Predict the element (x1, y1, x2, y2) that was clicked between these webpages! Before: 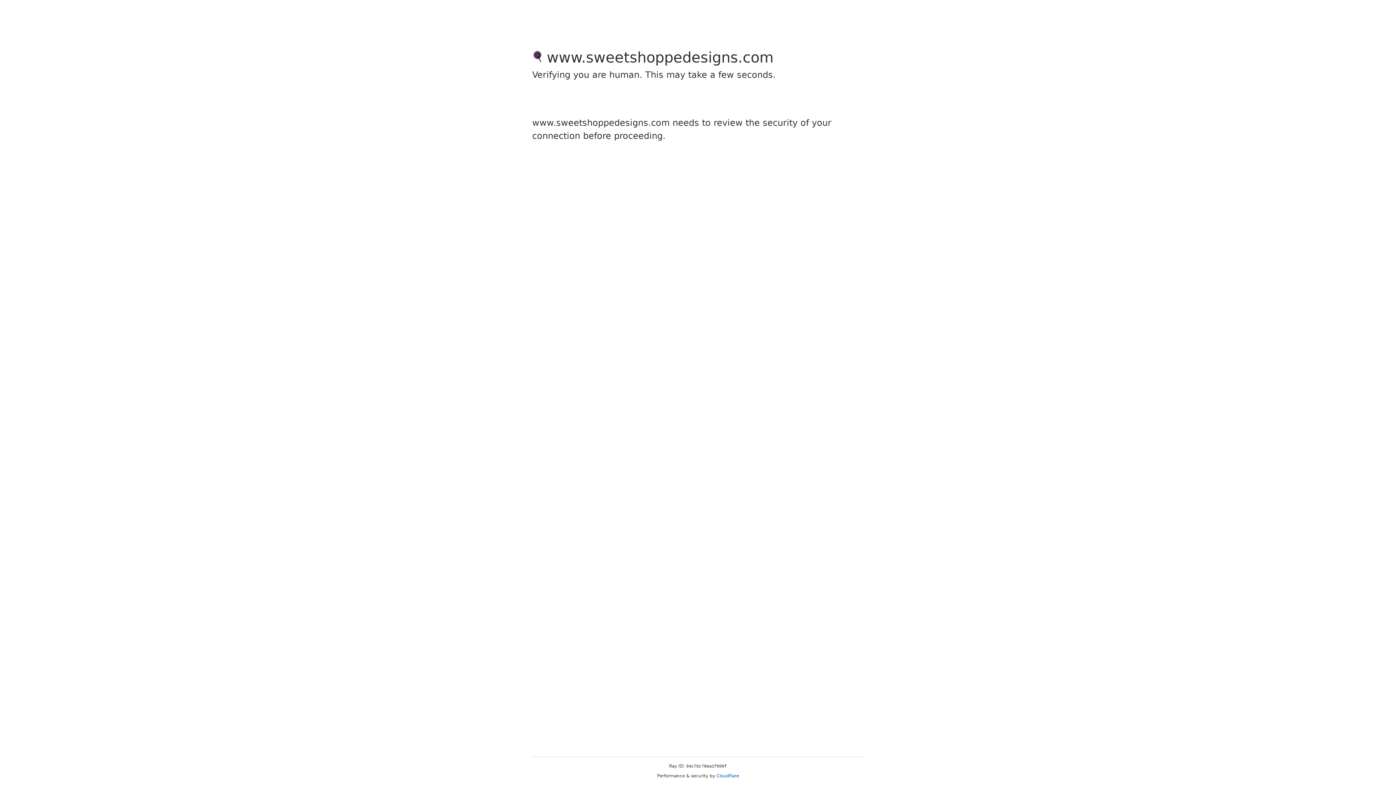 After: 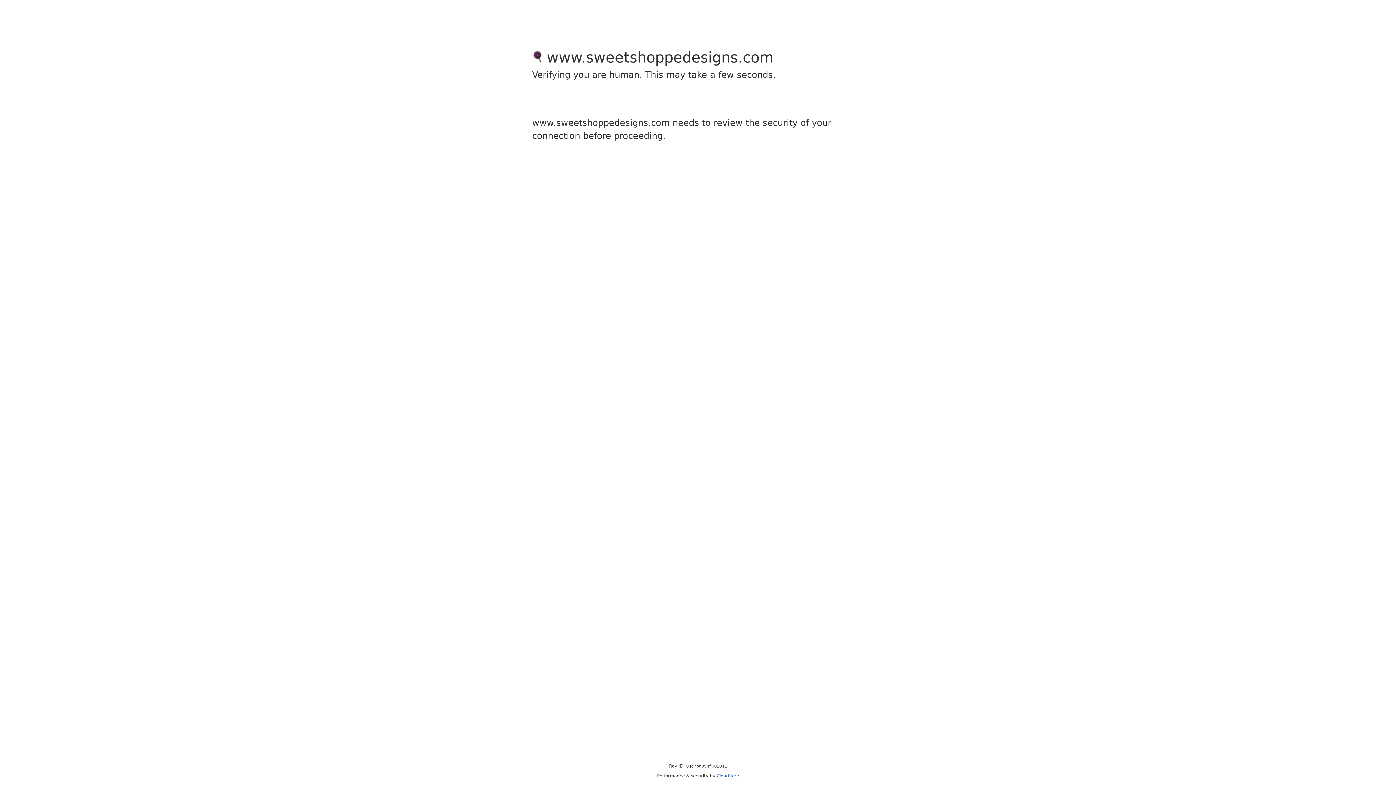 Action: bbox: (716, 773, 739, 778) label: Cloudflare